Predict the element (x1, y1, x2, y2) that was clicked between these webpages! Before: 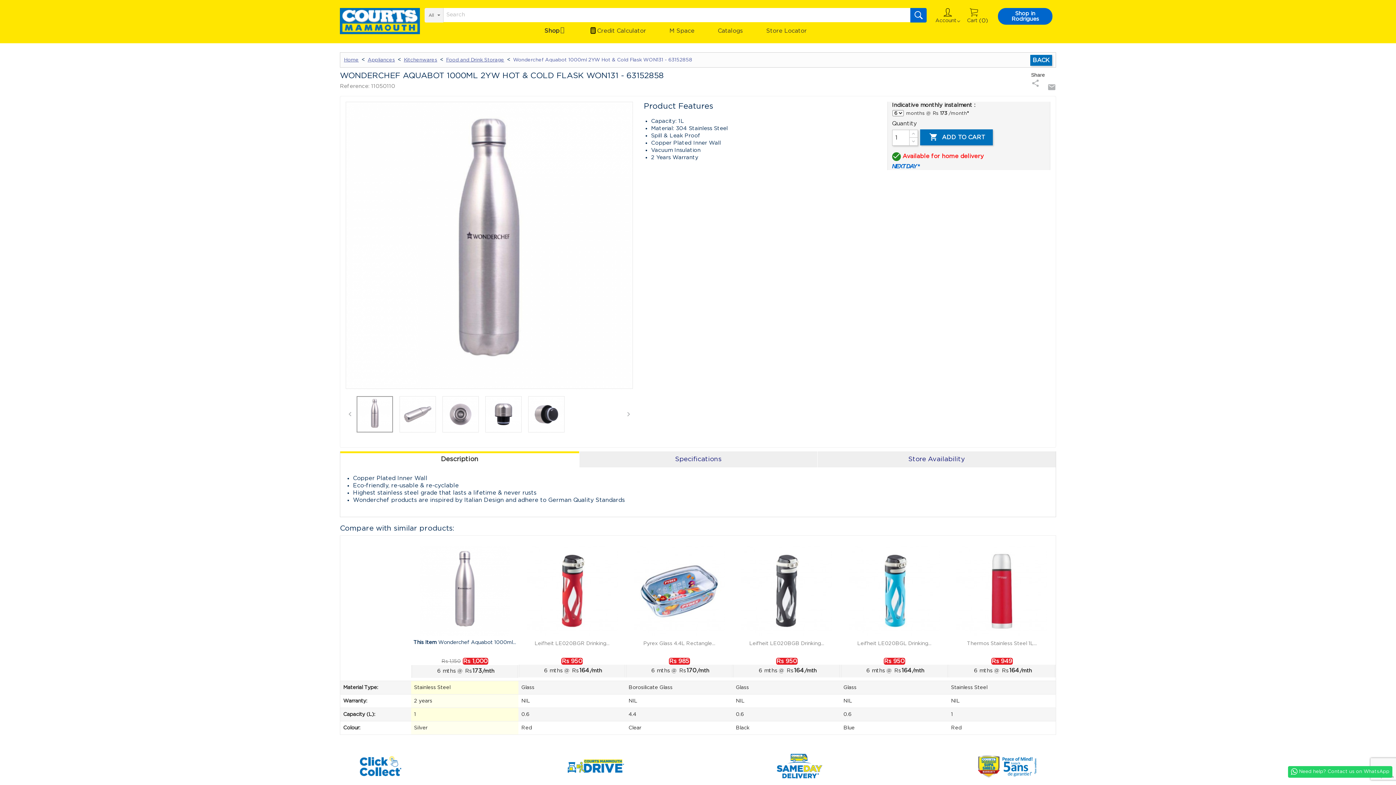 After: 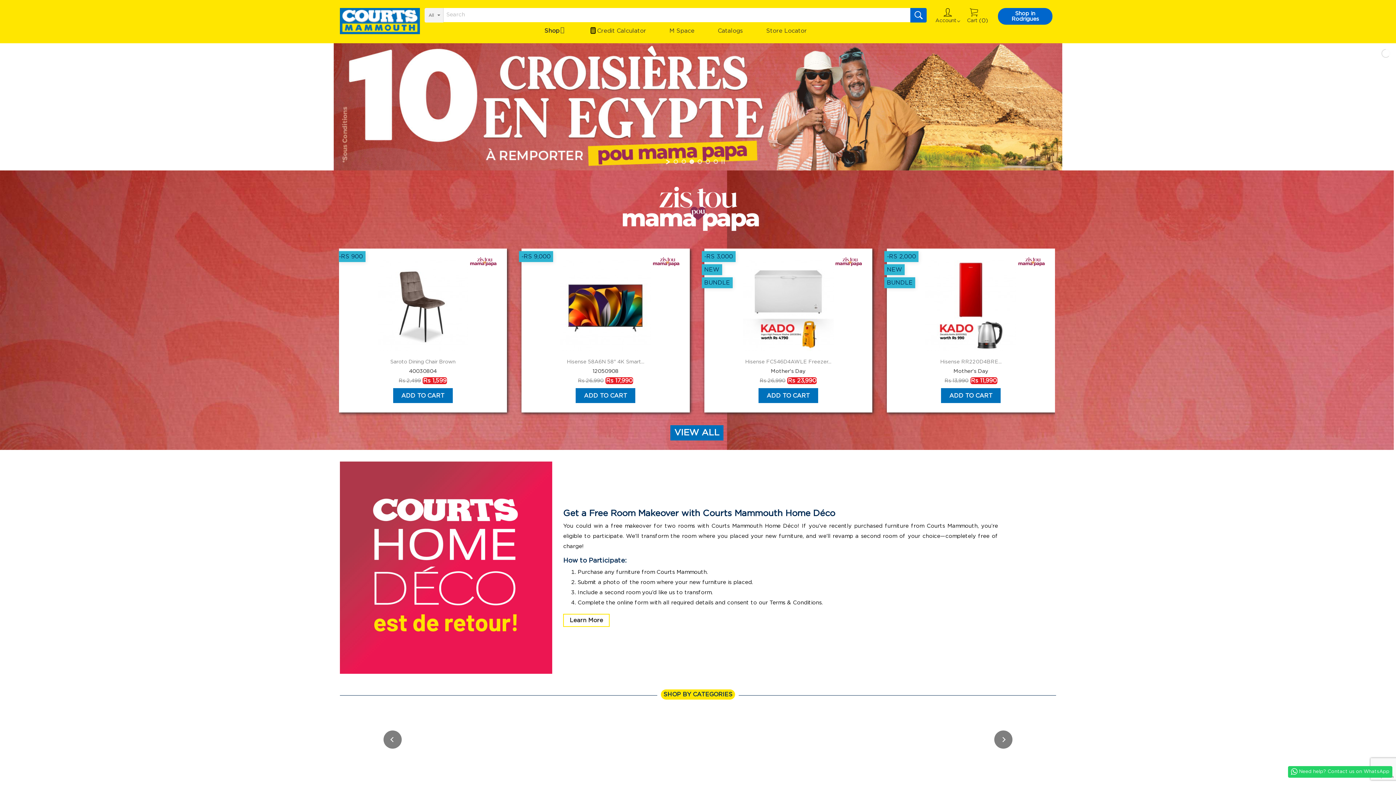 Action: bbox: (340, 4, 413, 22)